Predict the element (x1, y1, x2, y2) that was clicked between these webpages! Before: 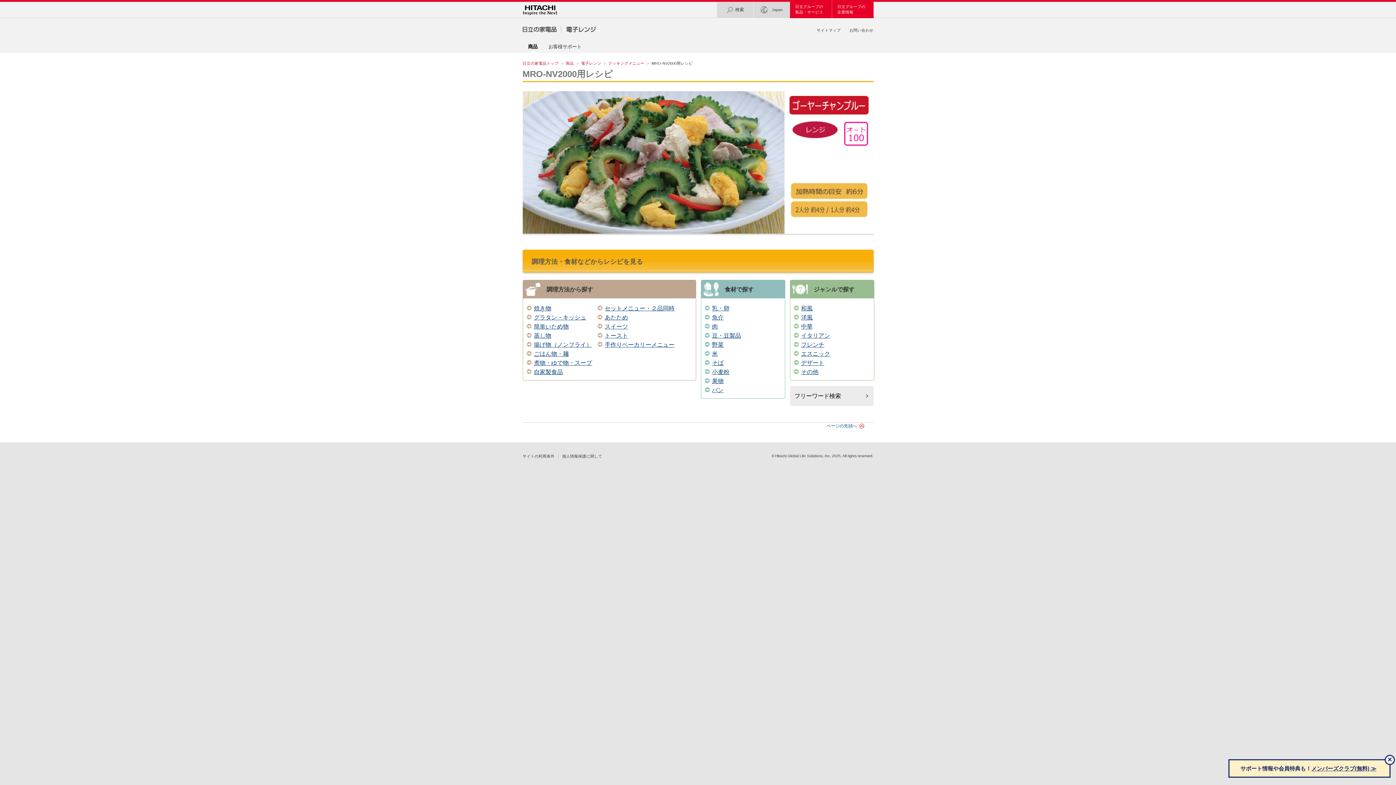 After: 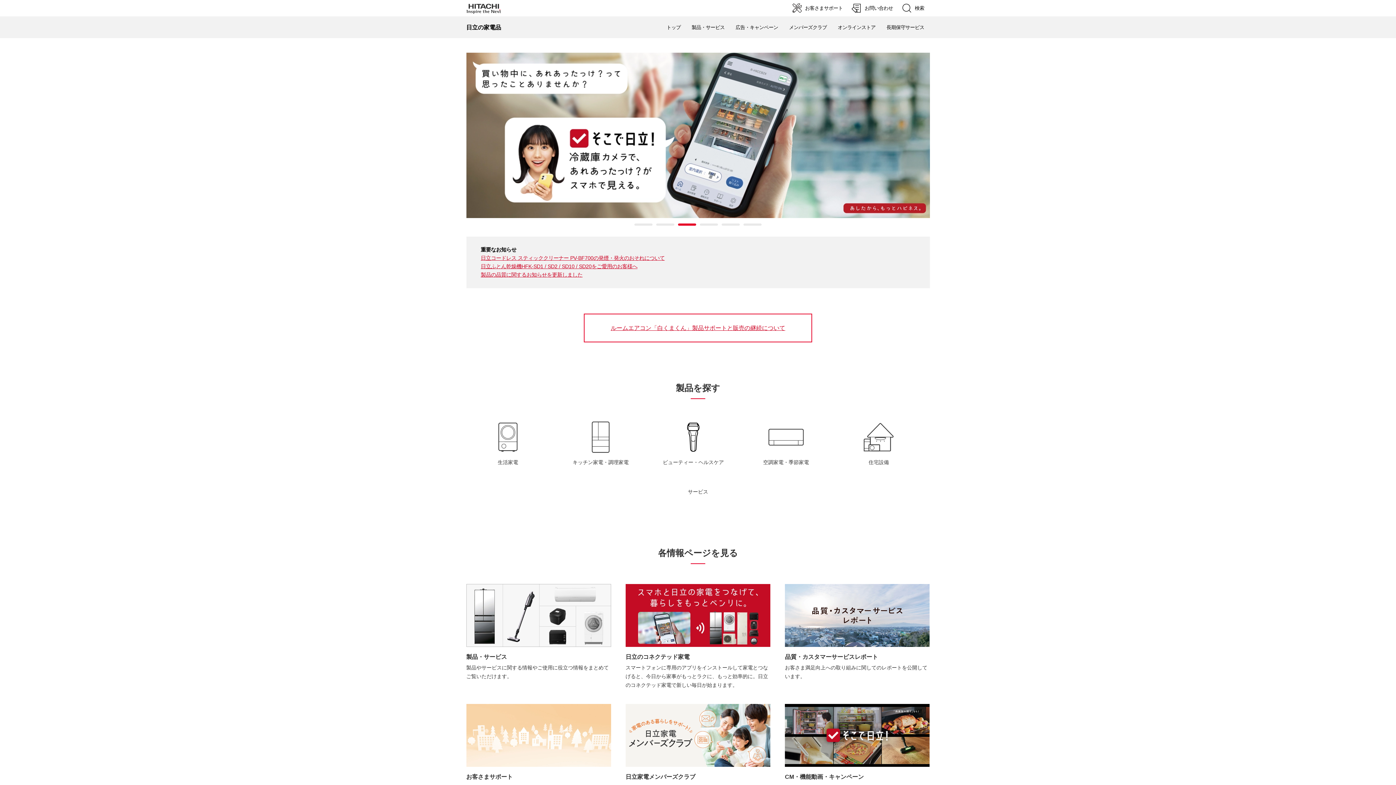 Action: bbox: (522, 32, 556, 38)